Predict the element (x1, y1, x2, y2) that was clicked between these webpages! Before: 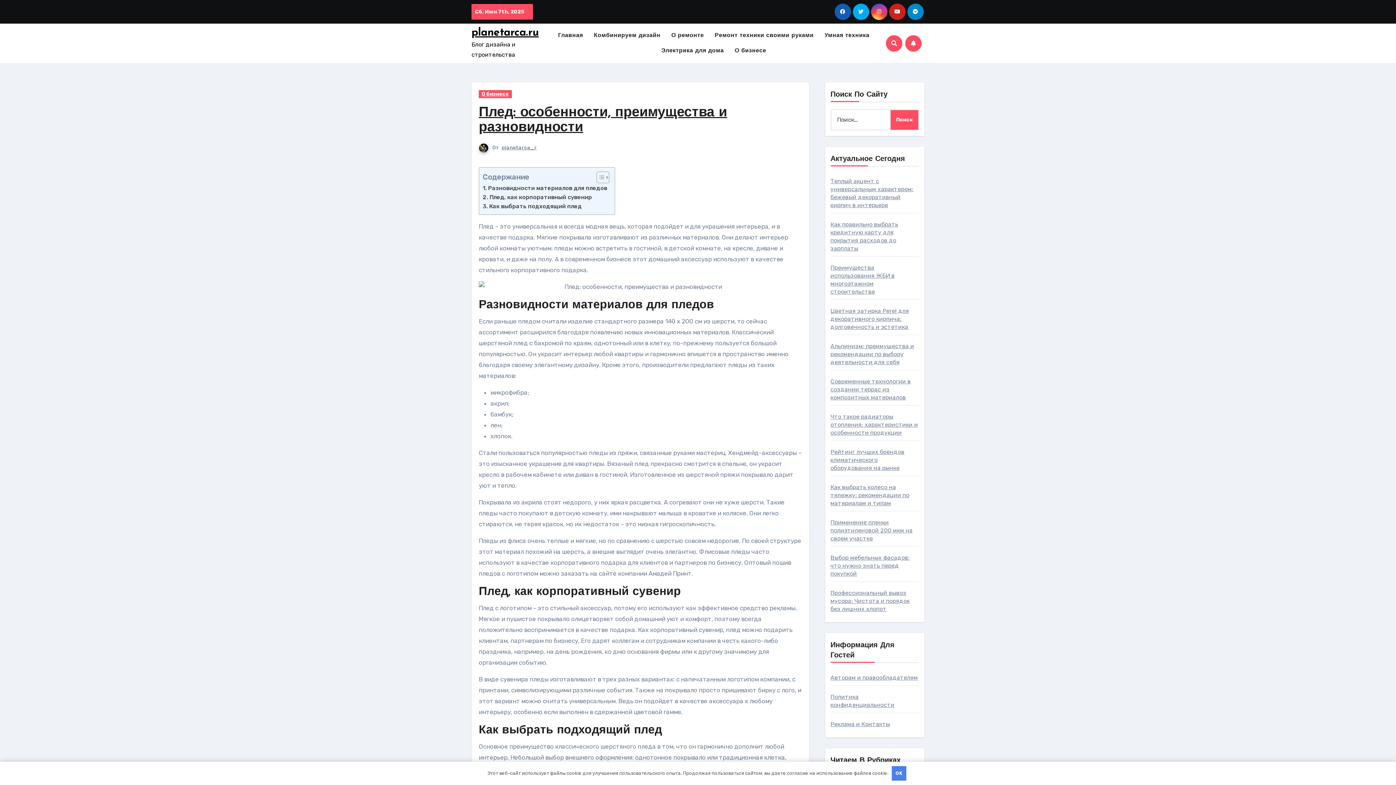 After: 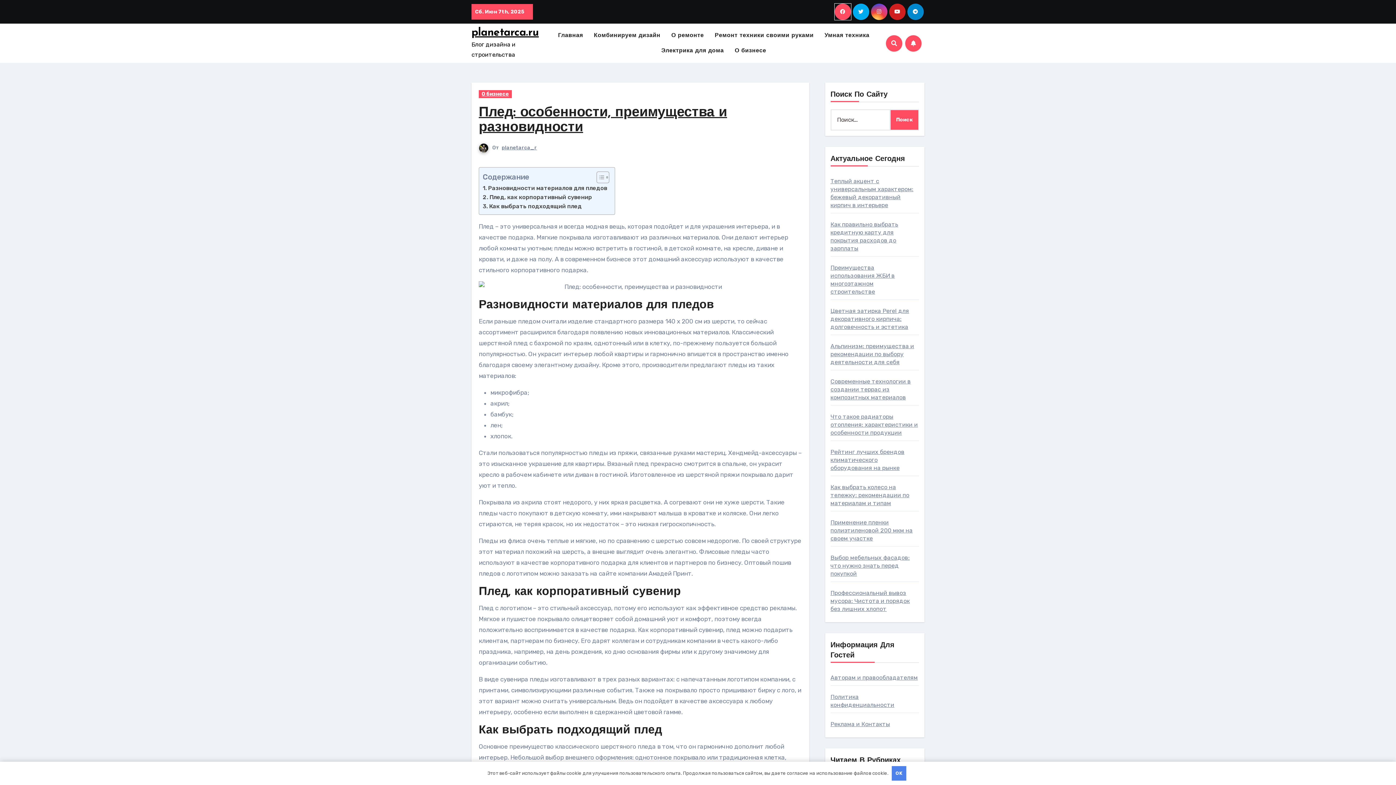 Action: bbox: (834, 3, 851, 20)